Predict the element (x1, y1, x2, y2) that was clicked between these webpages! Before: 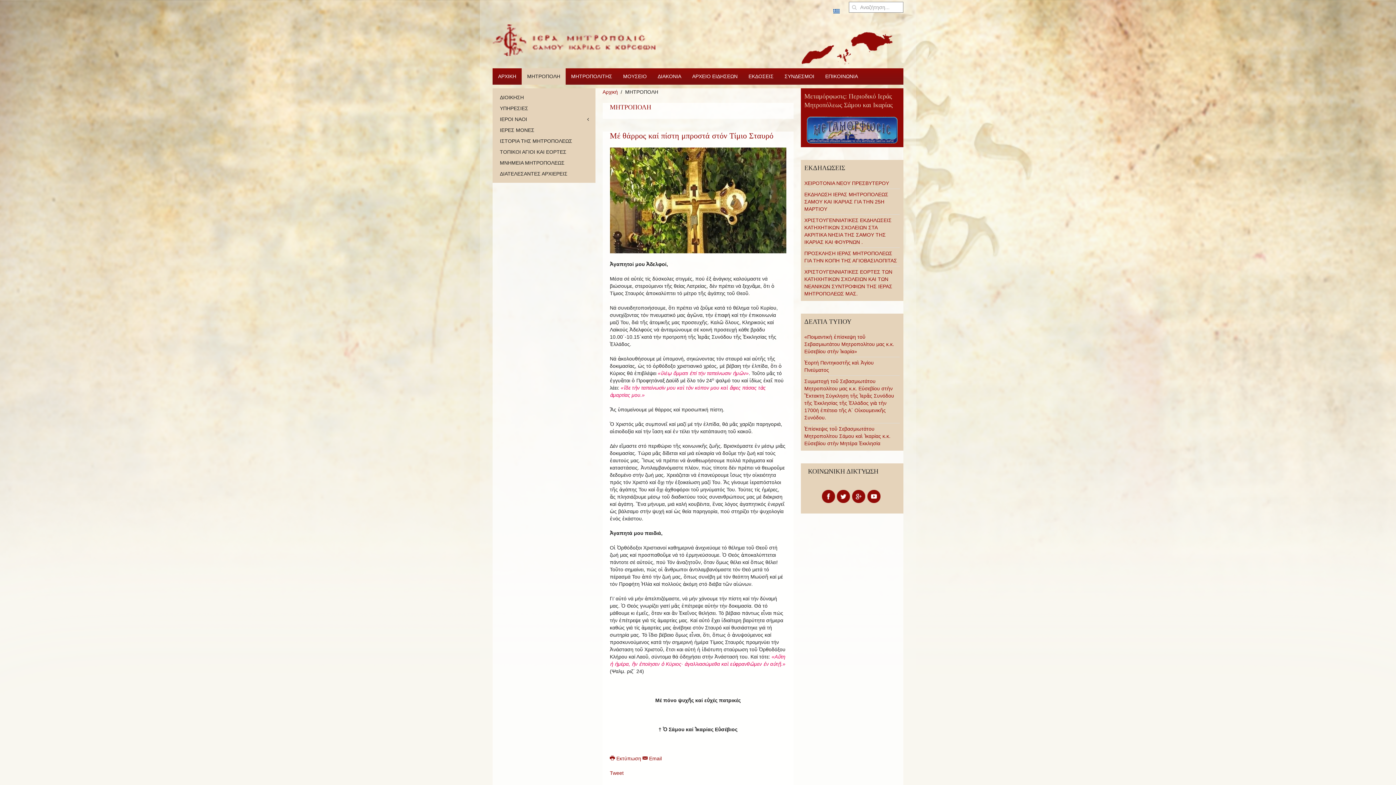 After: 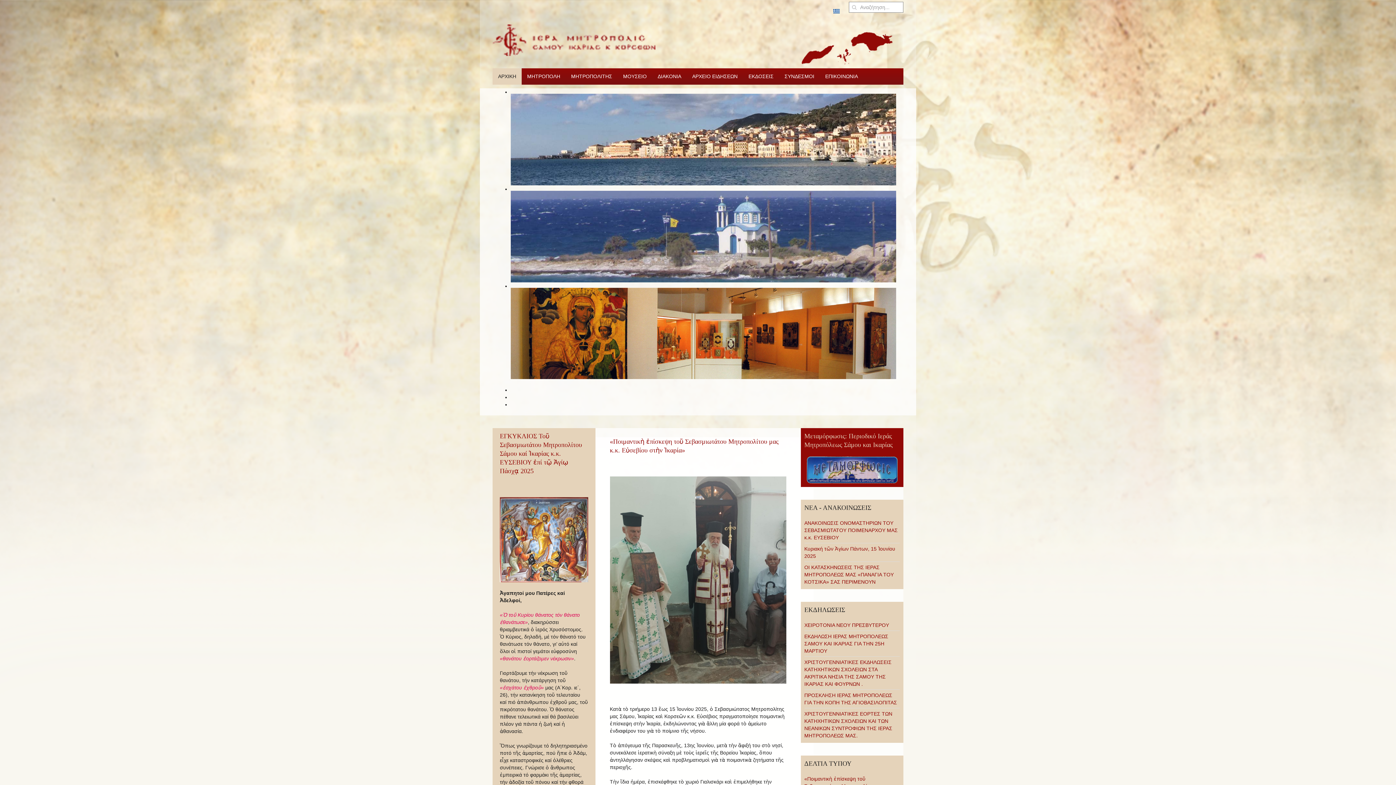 Action: bbox: (492, 68, 521, 84) label: ΑΡΧΙΚΗ